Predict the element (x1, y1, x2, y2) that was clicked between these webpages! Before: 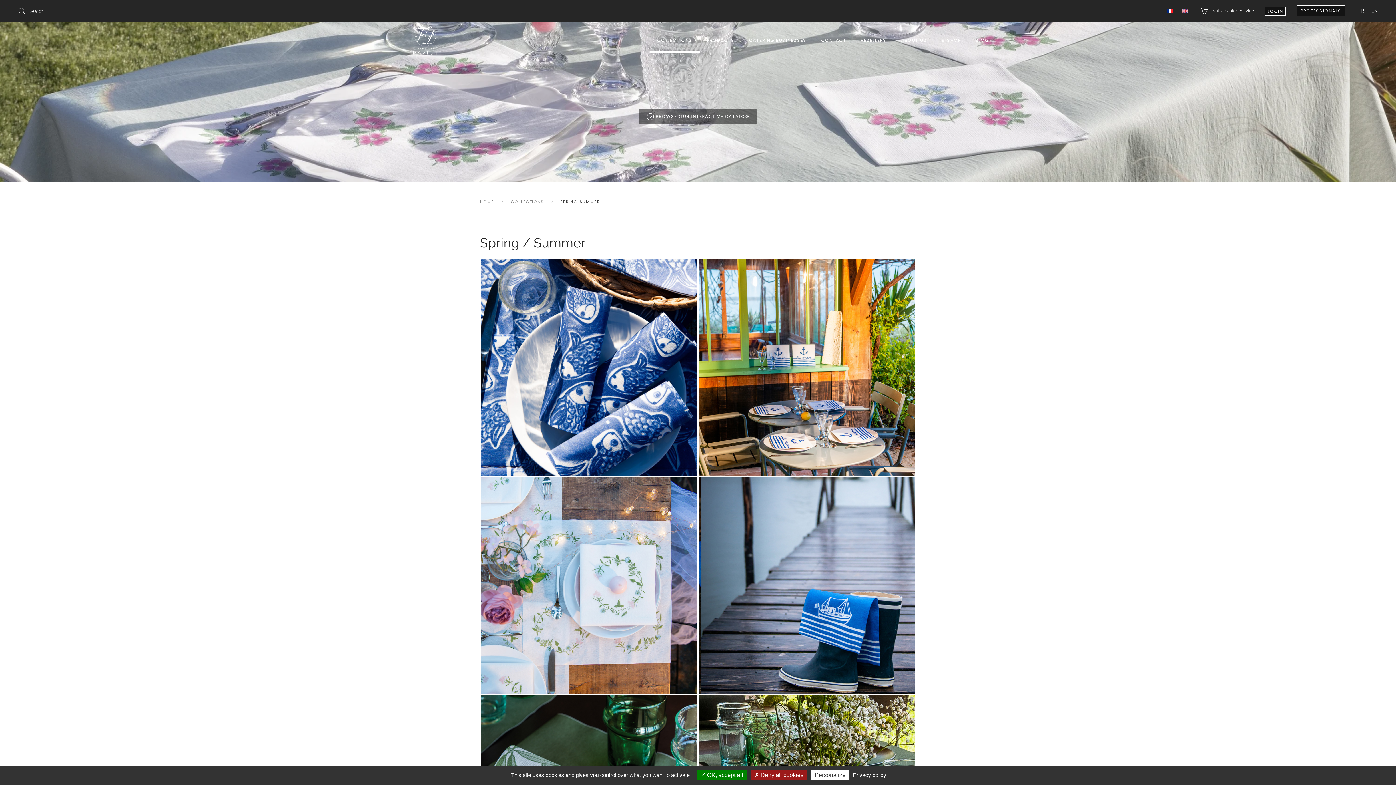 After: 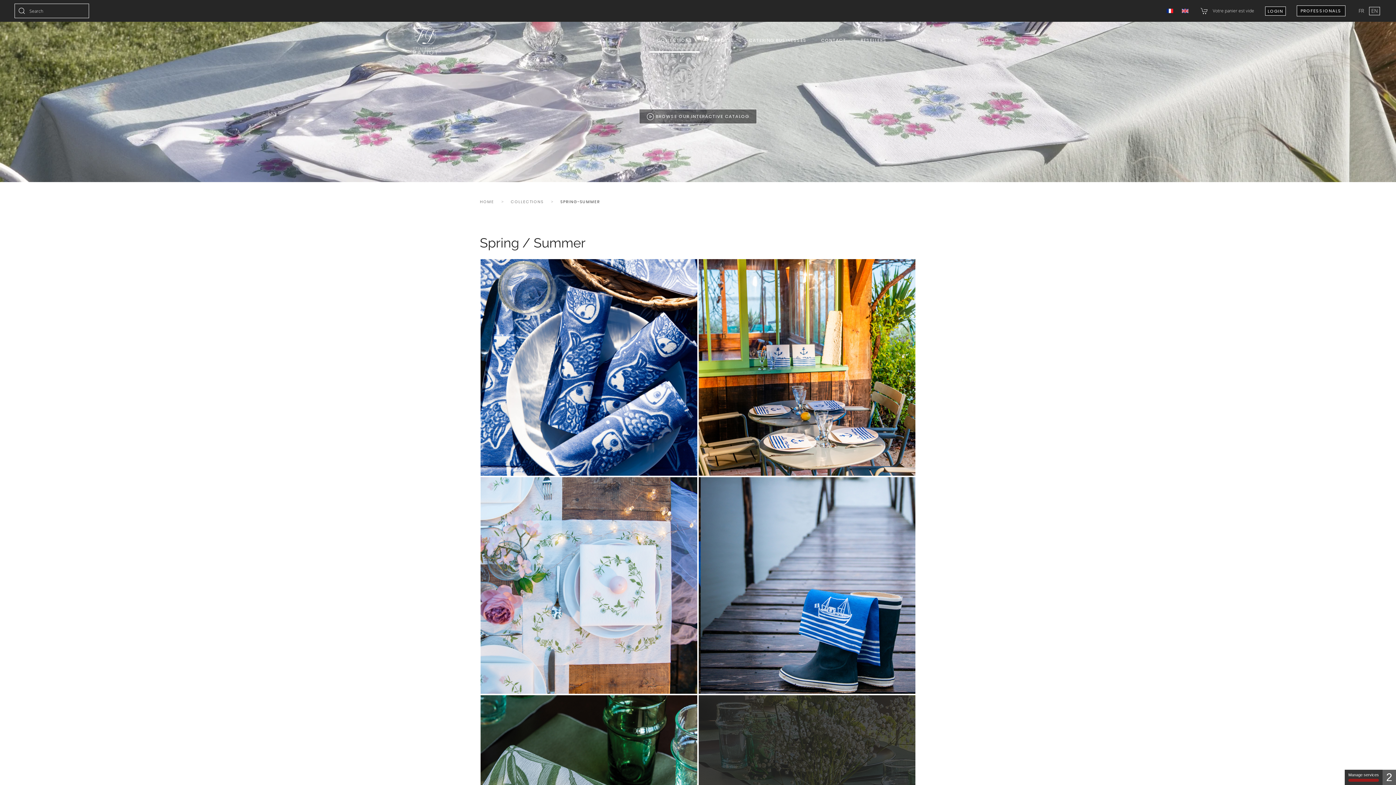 Action: label:  Deny all cookies bbox: (750, 770, 807, 780)